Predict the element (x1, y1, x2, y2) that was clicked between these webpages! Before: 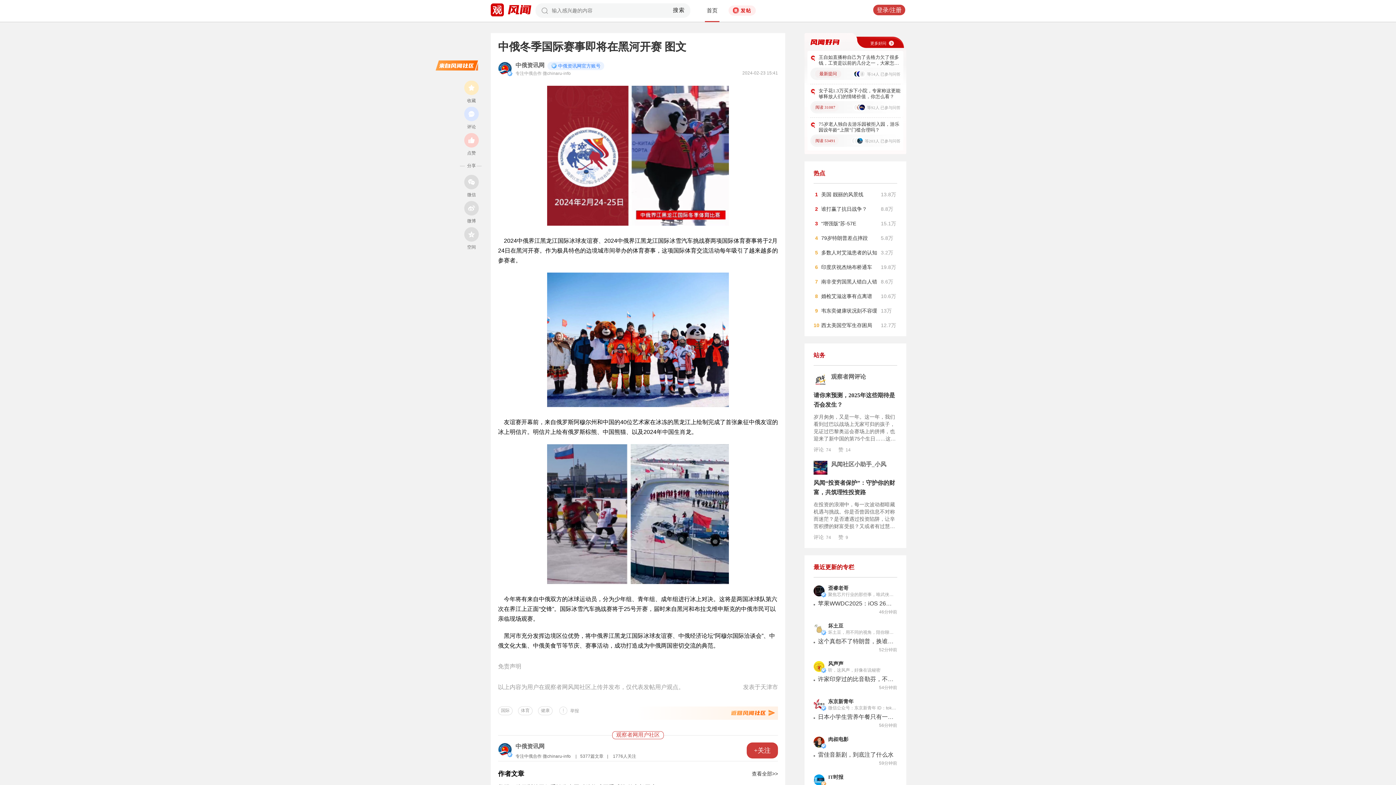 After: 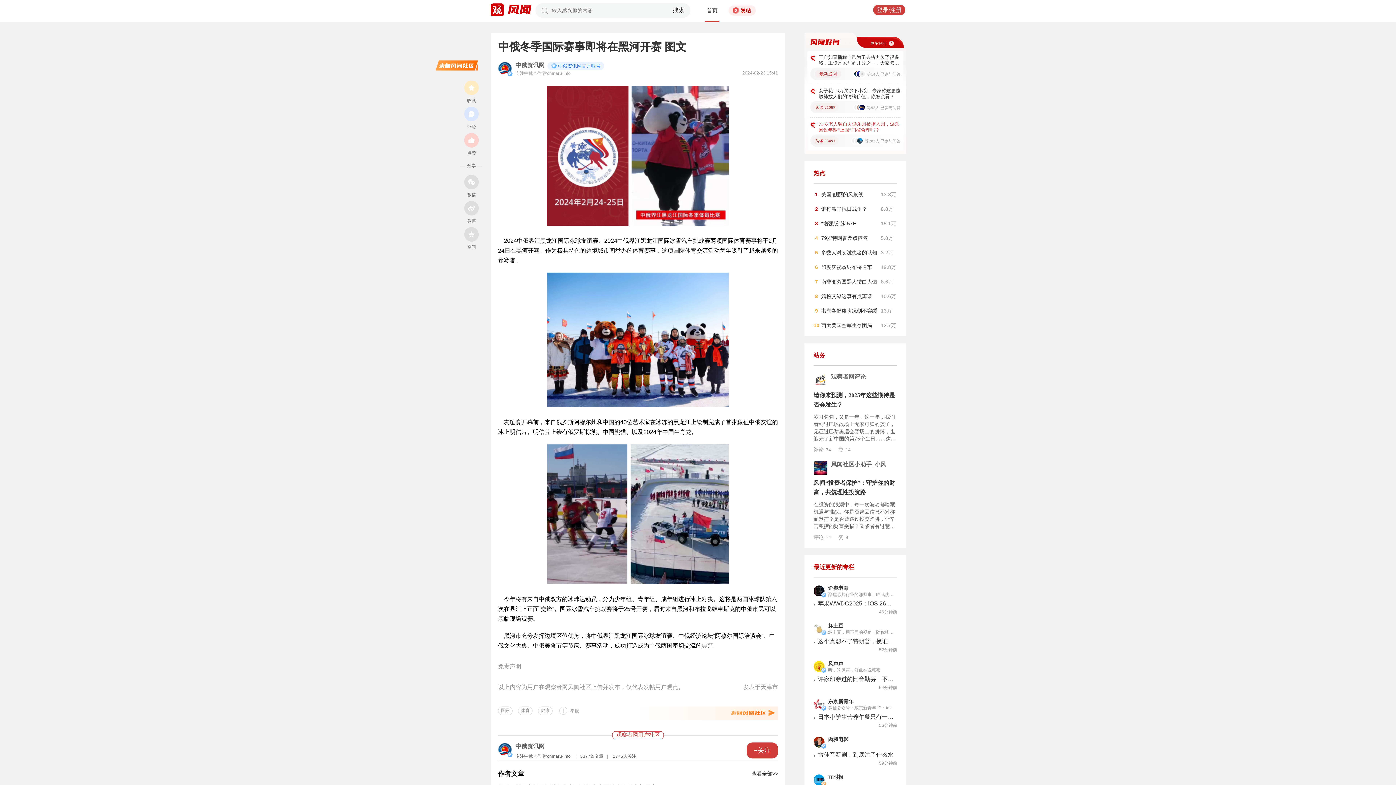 Action: bbox: (818, 121, 900, 133) label: 75岁老人独自去游乐园被拒入园，游乐园设年龄“上限”门槛合理吗？